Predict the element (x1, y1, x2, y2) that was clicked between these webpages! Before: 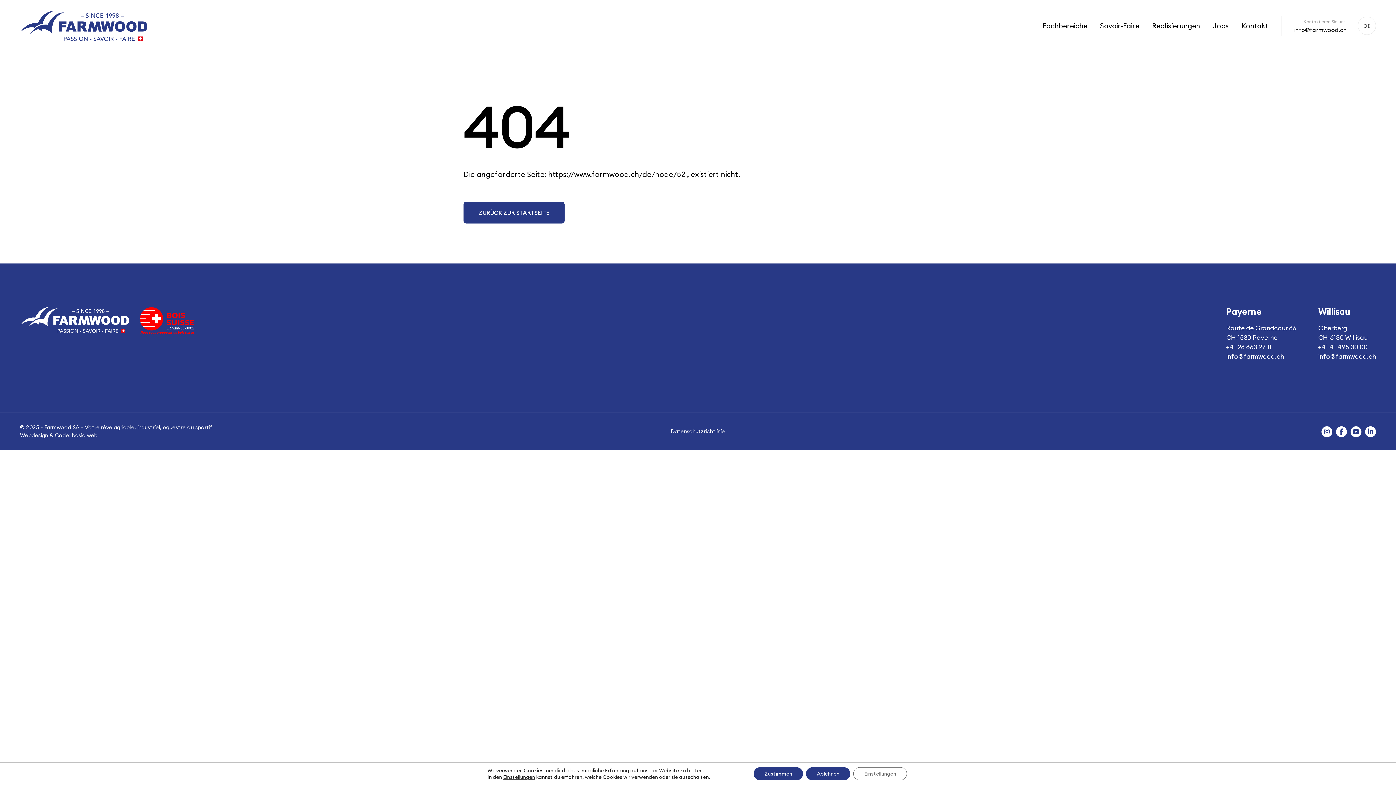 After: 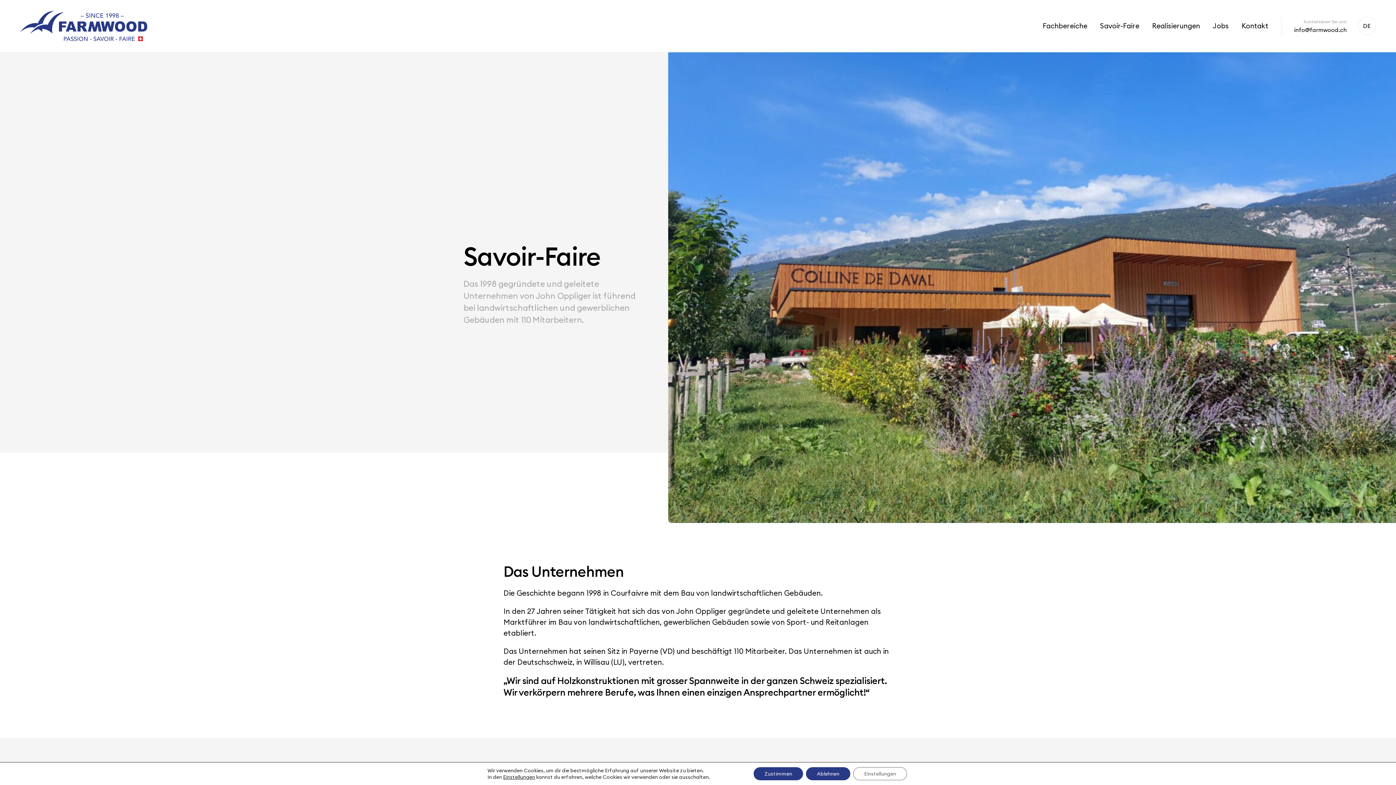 Action: label: Savoir-Faire bbox: (1094, 15, 1145, 36)